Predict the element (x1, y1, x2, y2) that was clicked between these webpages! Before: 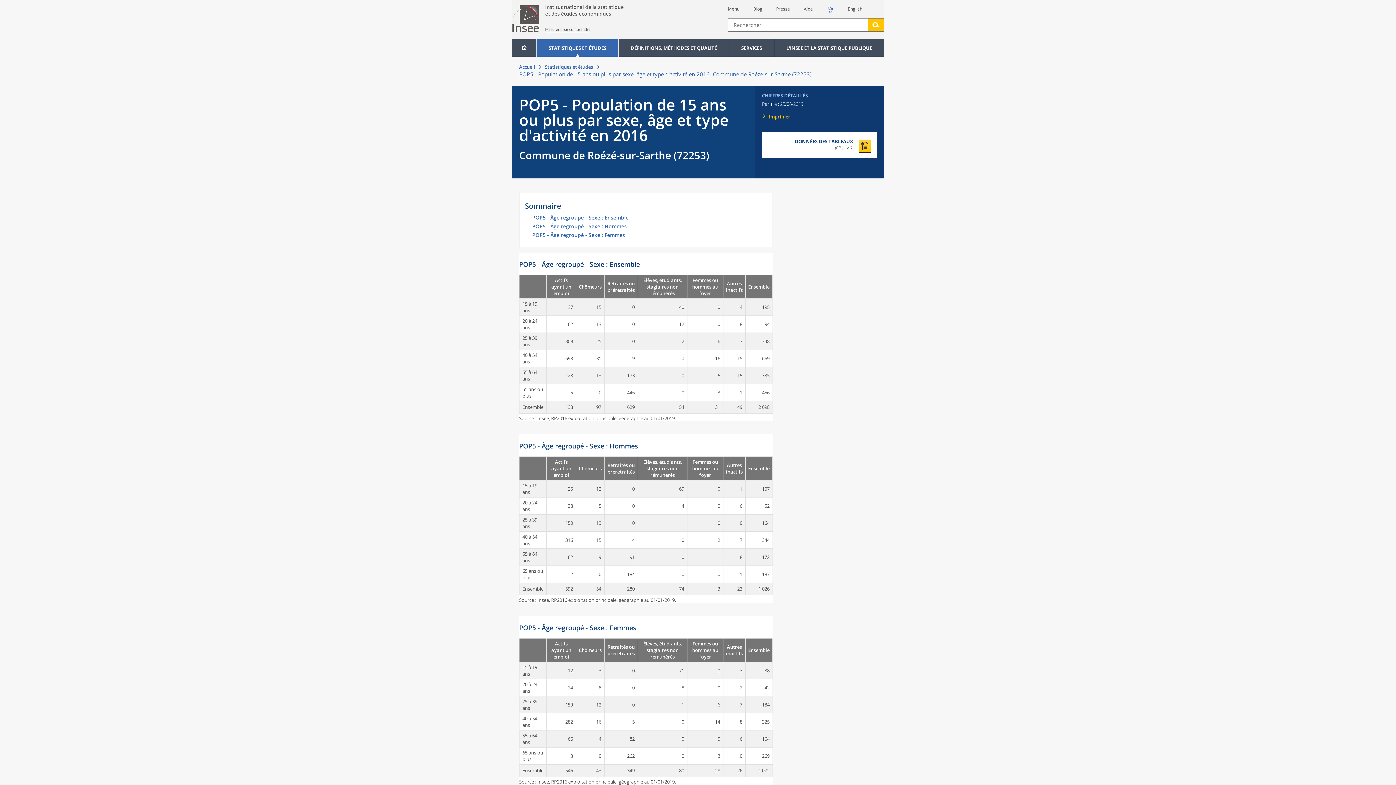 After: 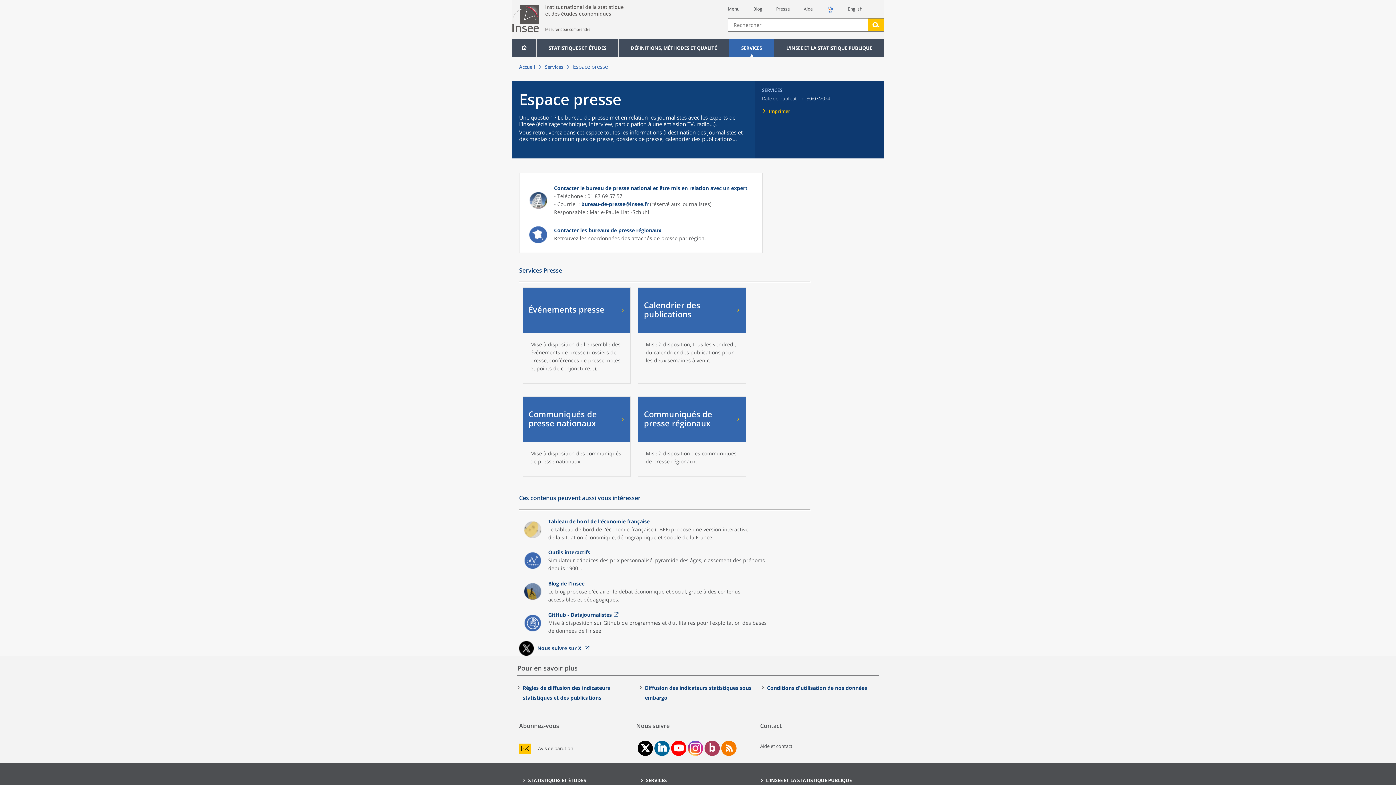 Action: bbox: (776, 5, 790, 12) label: Presse